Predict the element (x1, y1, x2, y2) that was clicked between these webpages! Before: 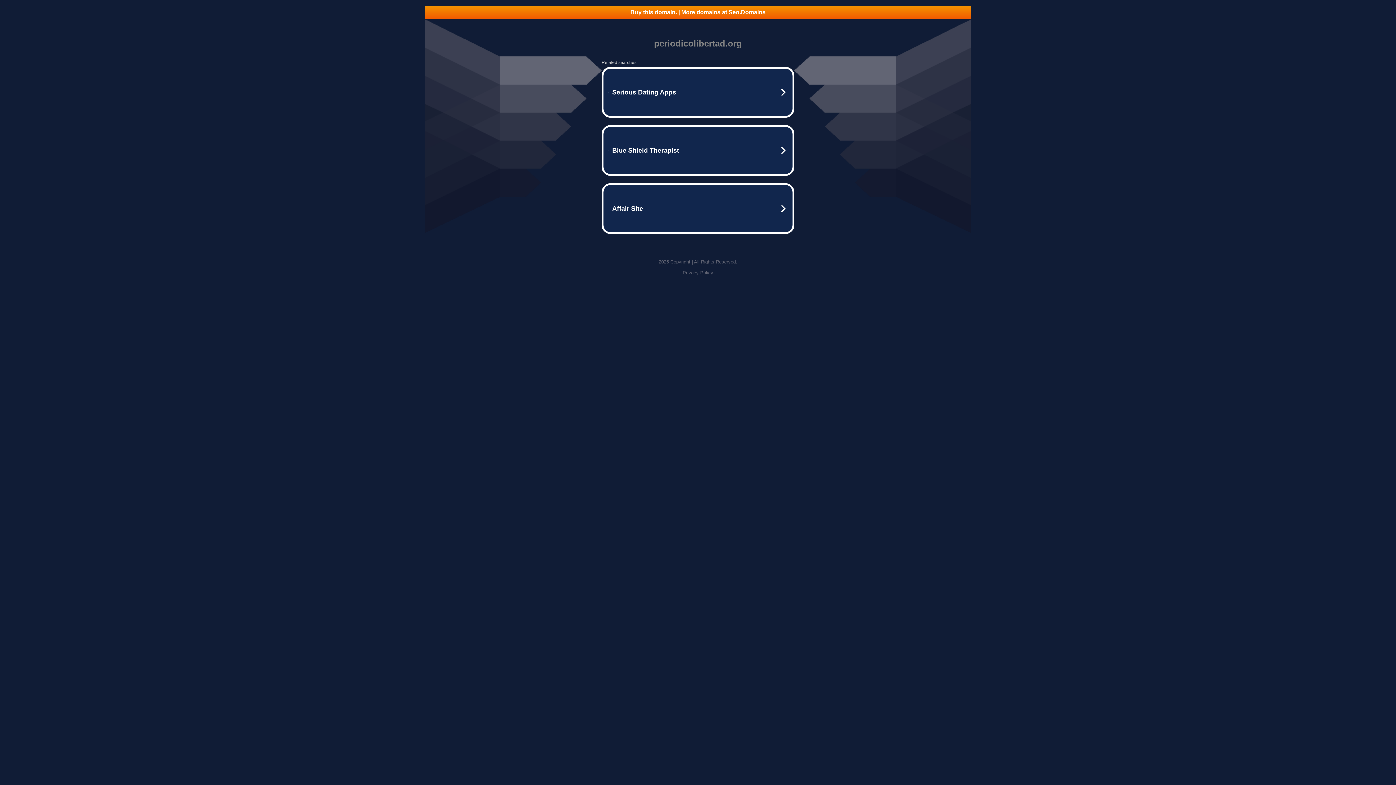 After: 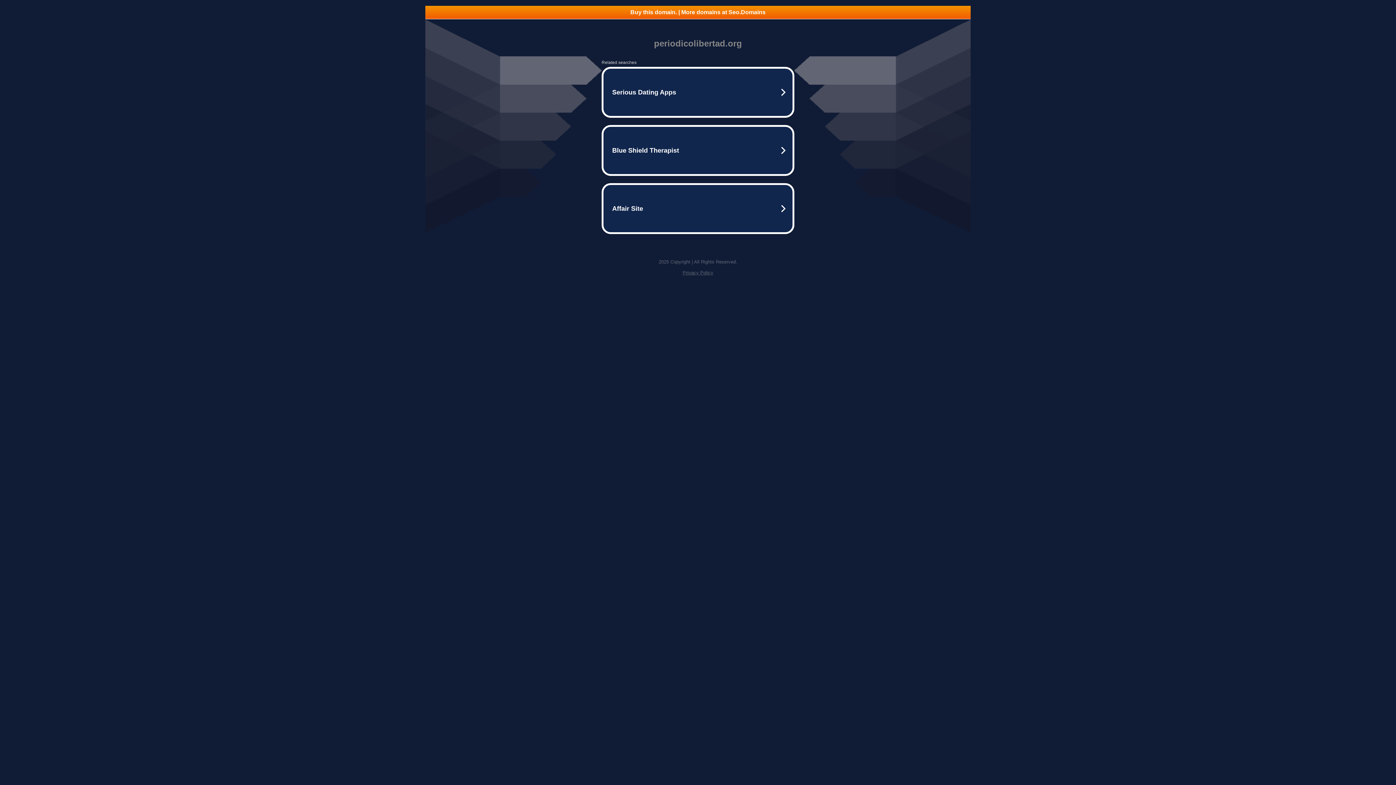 Action: bbox: (425, 5, 970, 18) label: Buy this domain. | More domains at Seo.Domains